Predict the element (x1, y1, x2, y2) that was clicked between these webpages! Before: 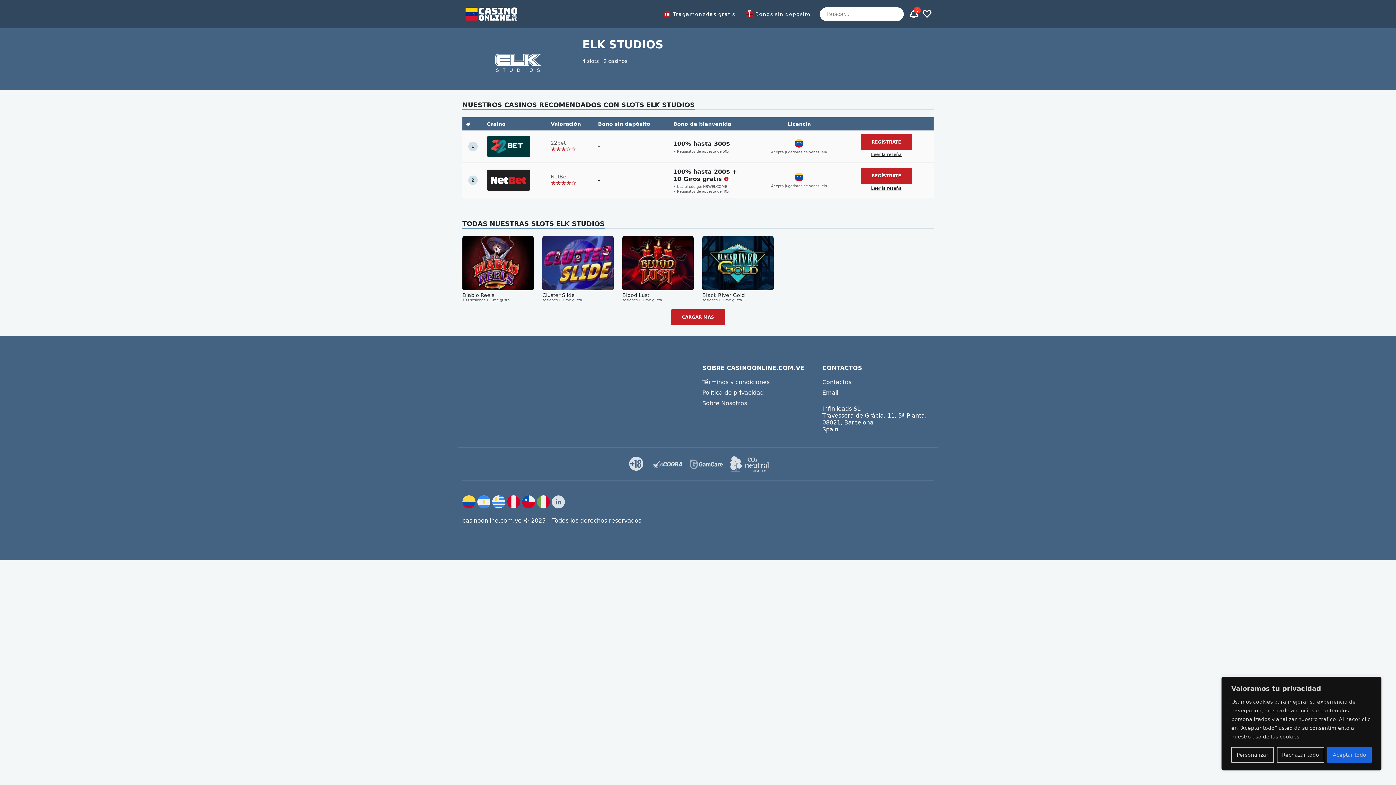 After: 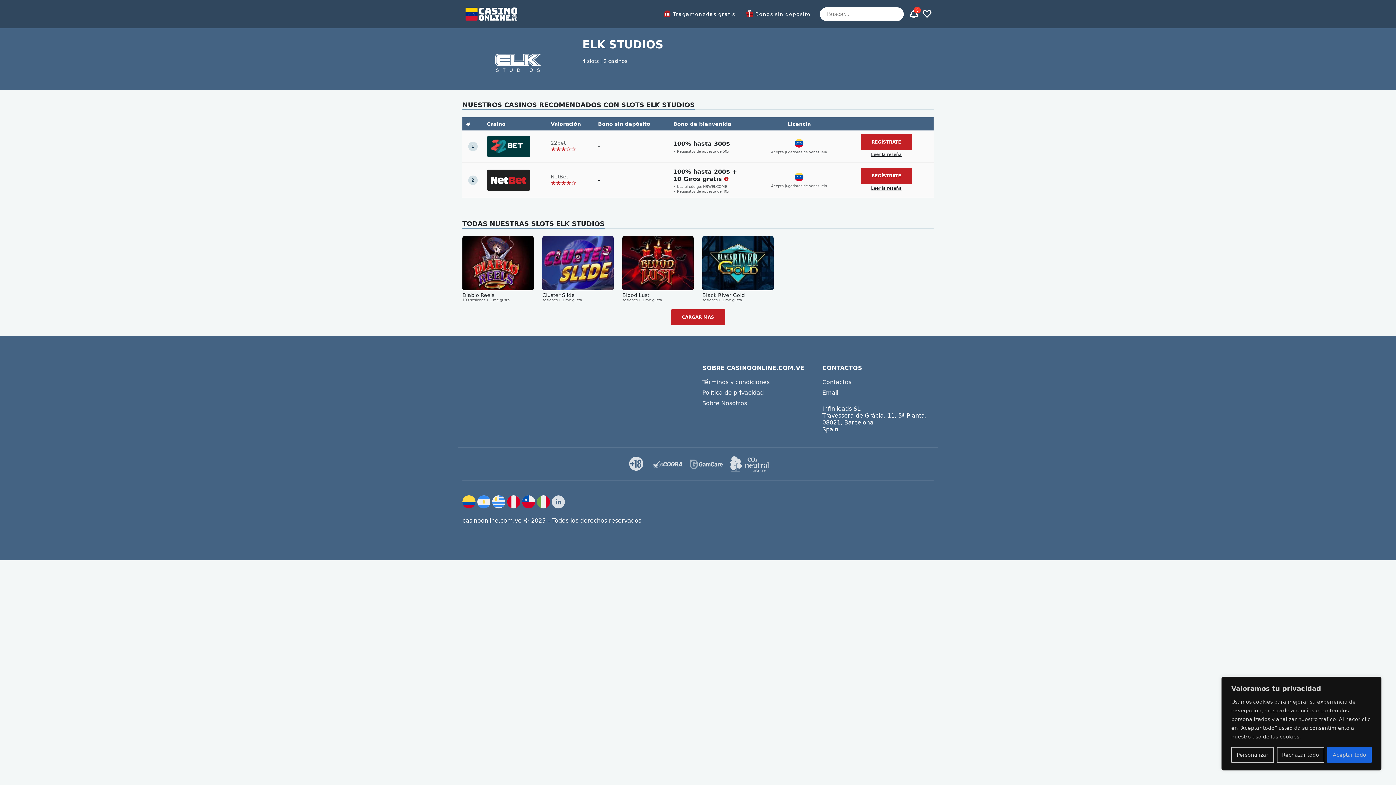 Action: bbox: (462, 495, 475, 510)